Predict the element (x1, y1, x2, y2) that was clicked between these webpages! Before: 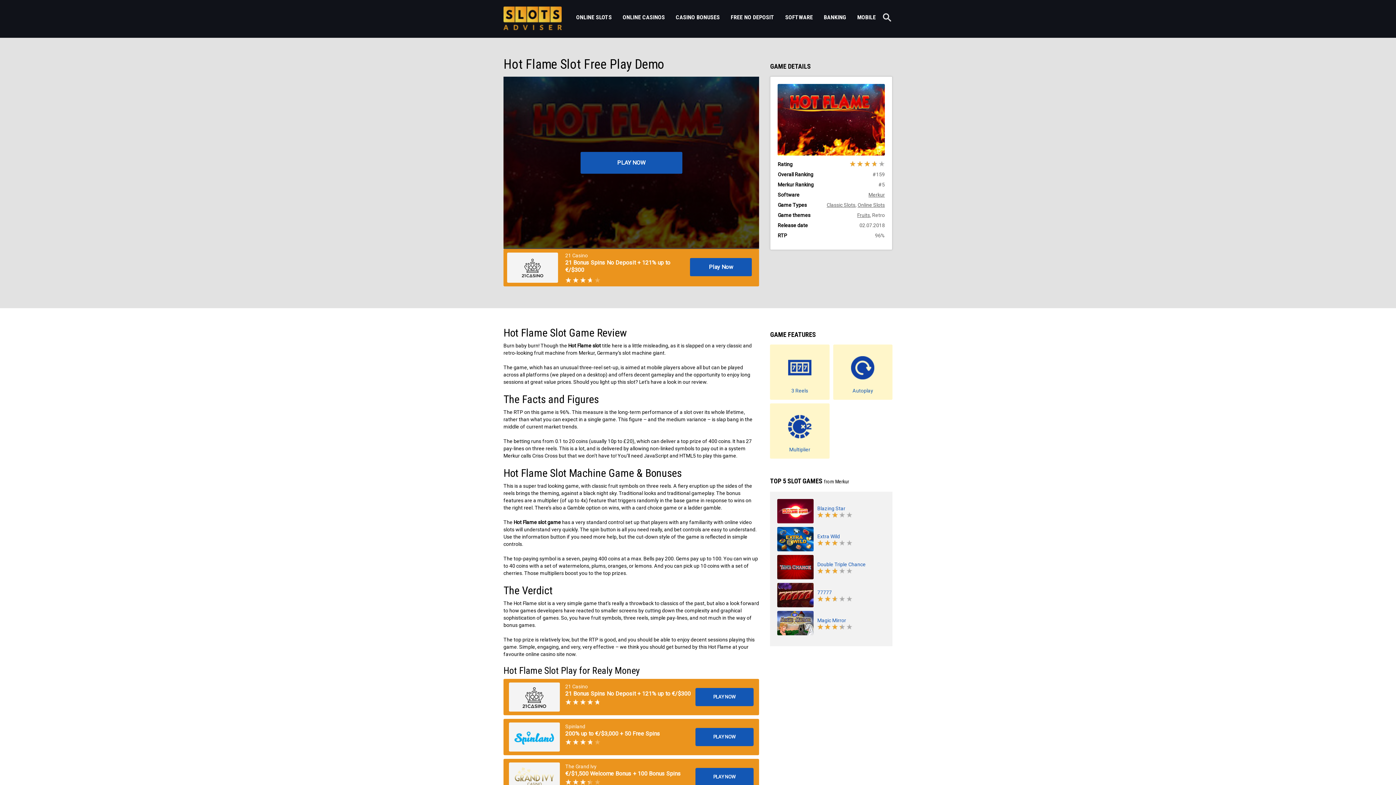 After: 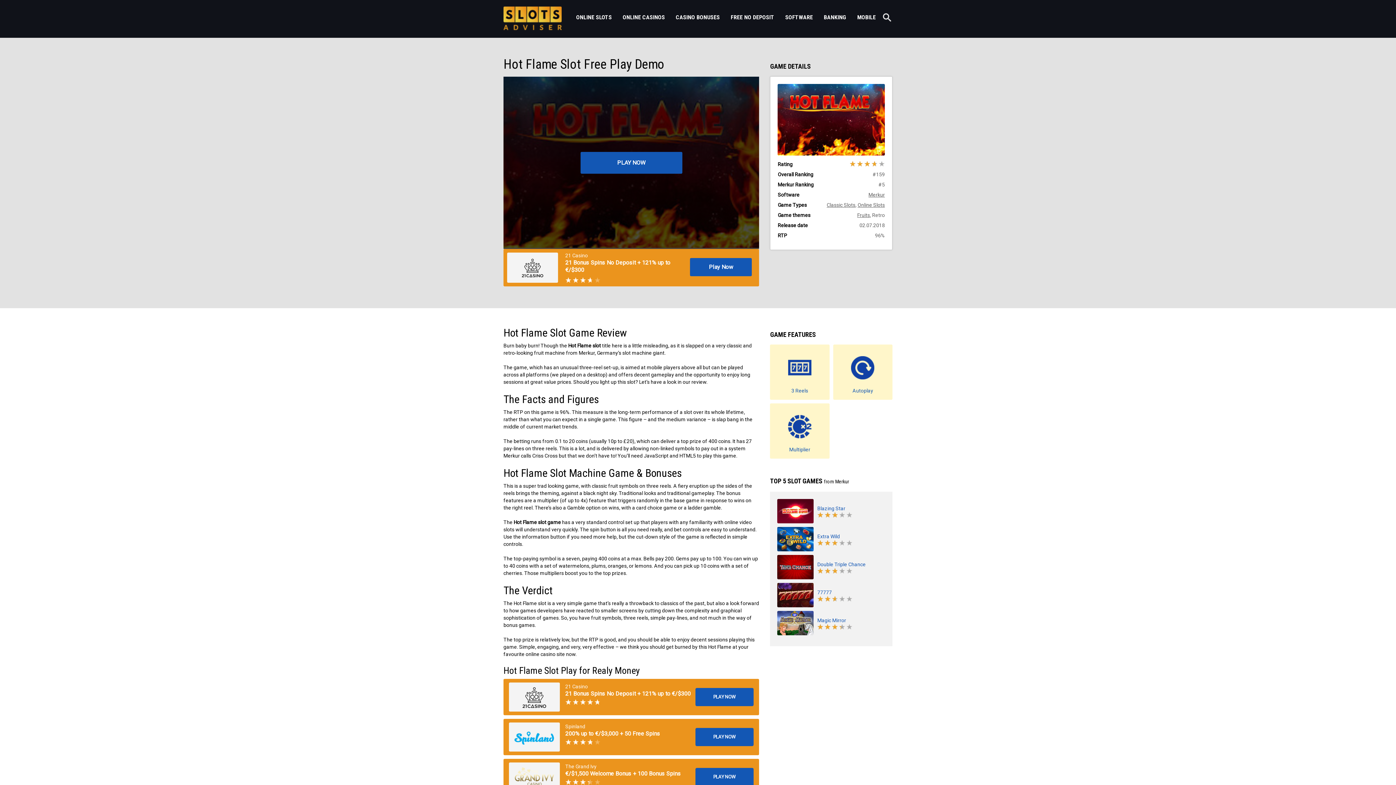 Action: bbox: (509, 682, 560, 712)